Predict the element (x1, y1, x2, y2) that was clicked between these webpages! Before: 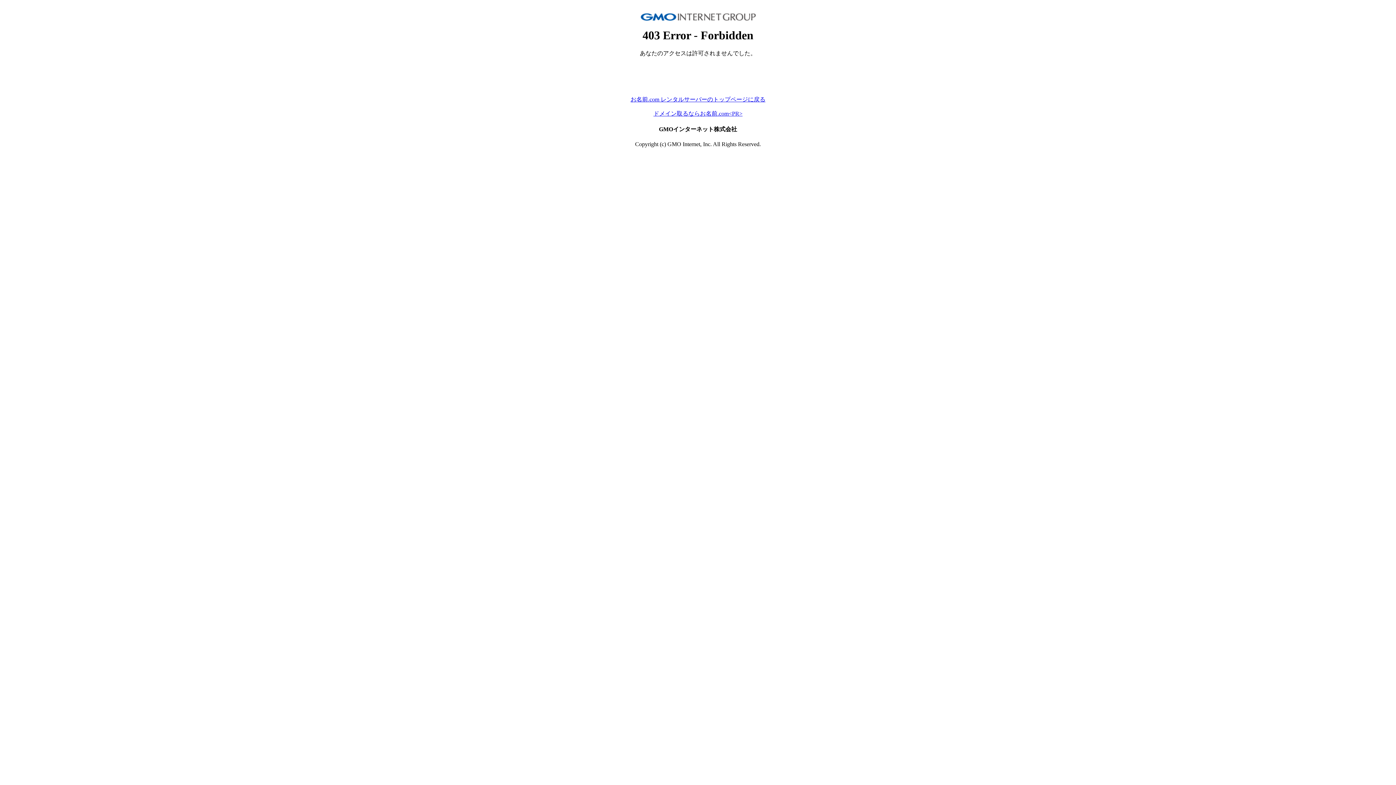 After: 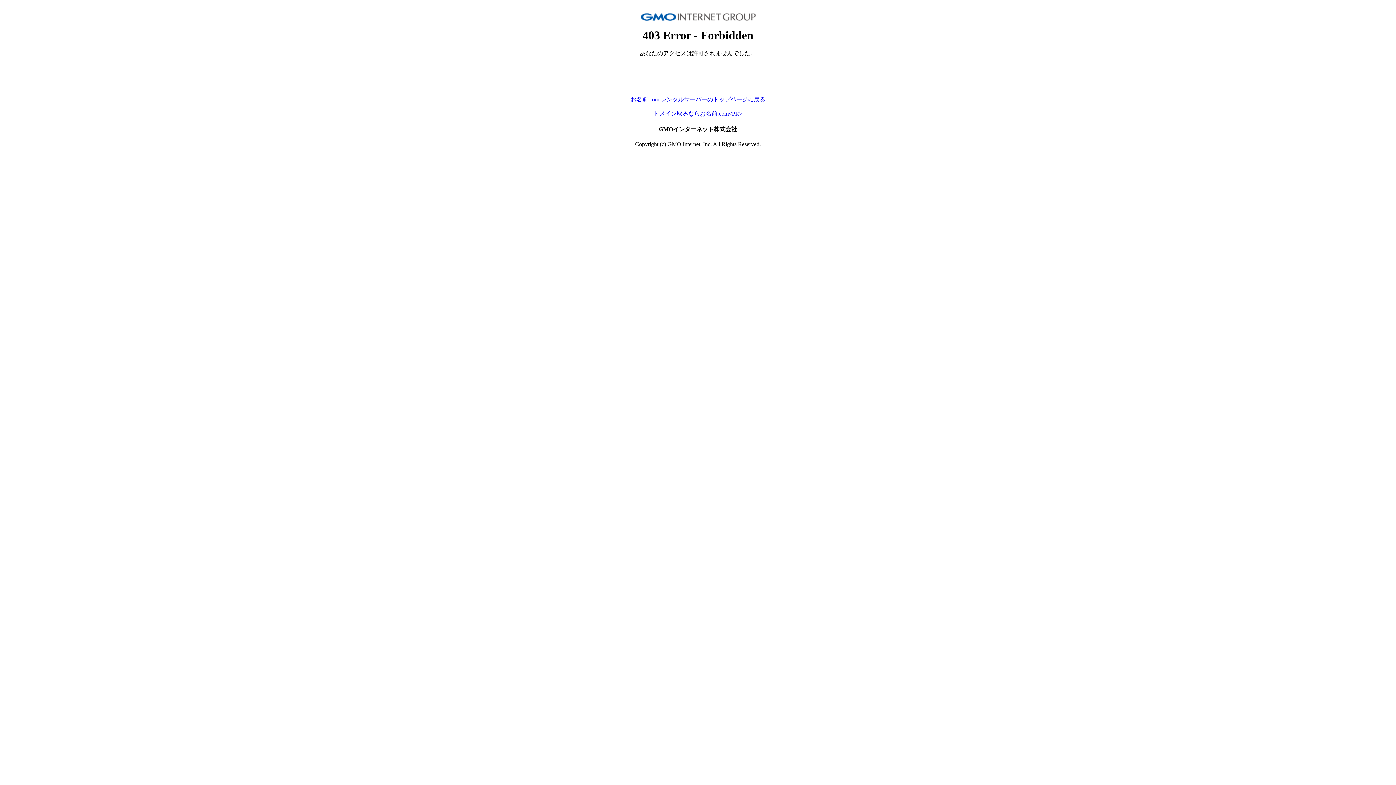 Action: label: ドメイン取るならお名前.com<PR> bbox: (653, 110, 742, 116)